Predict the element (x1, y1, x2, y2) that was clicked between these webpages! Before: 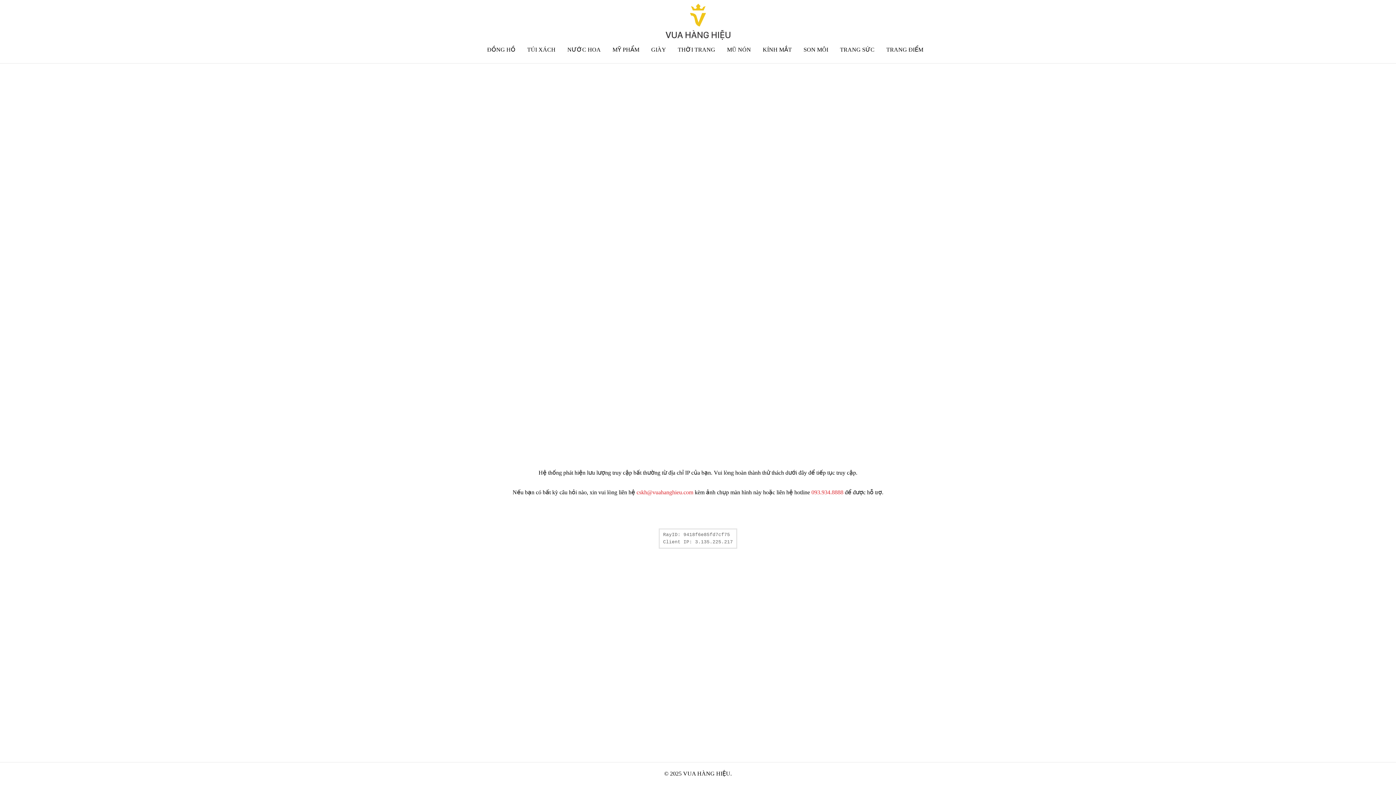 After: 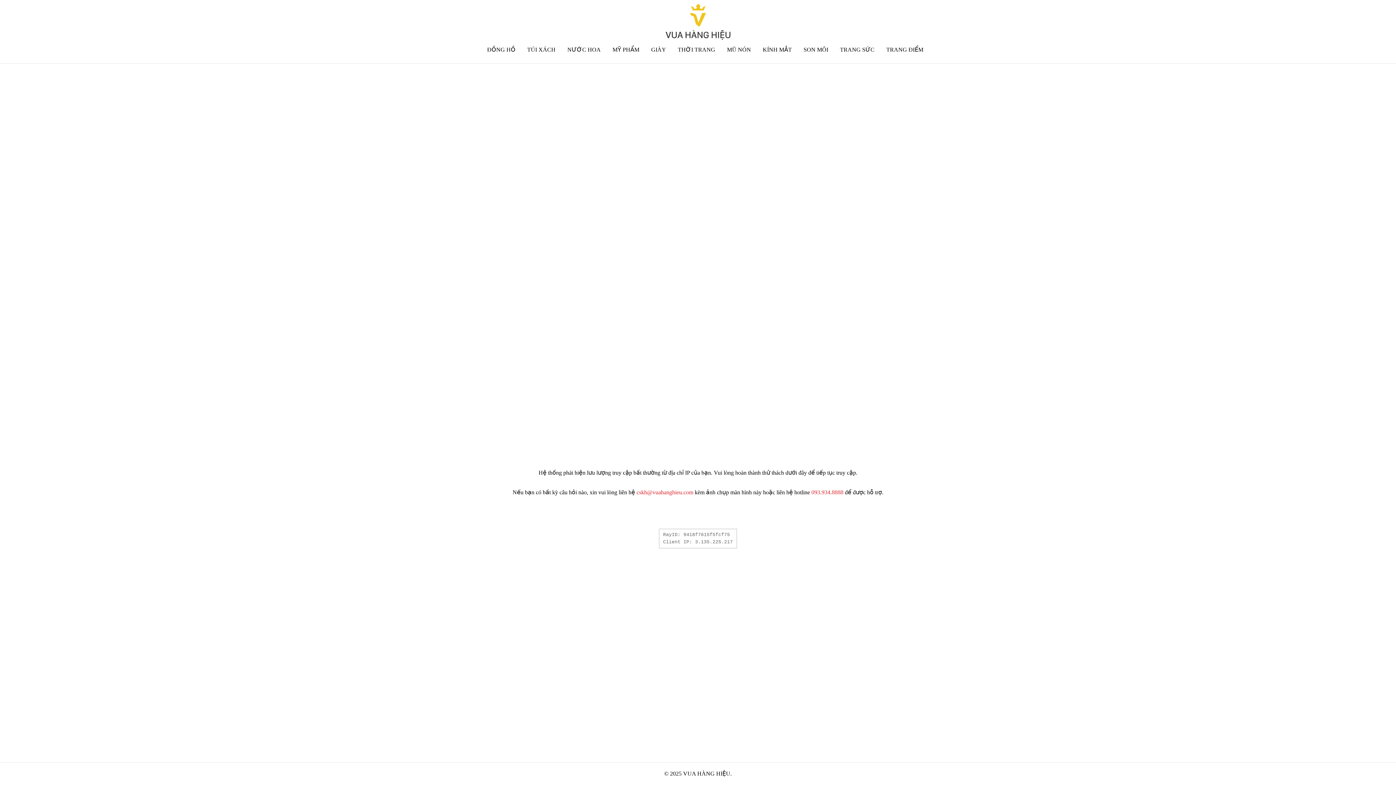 Action: bbox: (665, 35, 730, 41)